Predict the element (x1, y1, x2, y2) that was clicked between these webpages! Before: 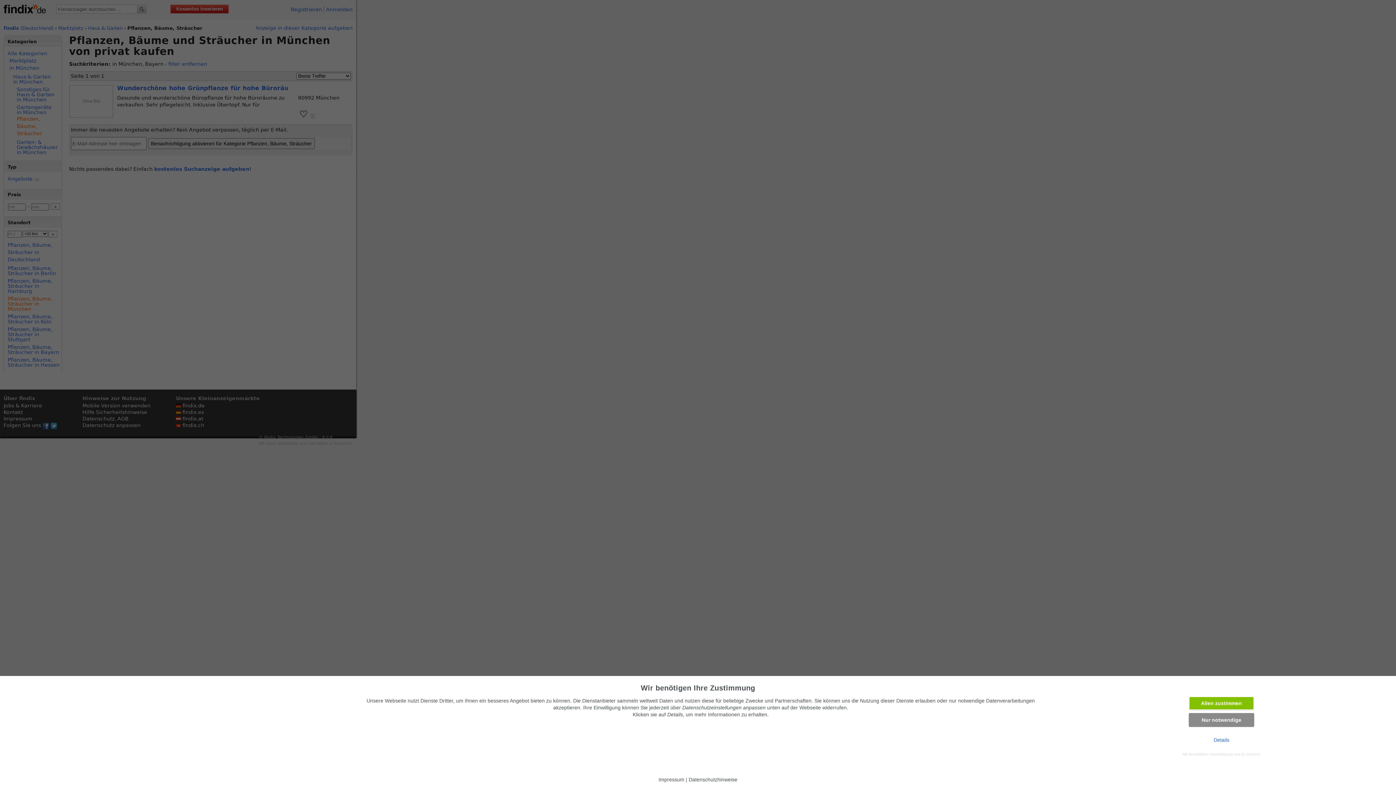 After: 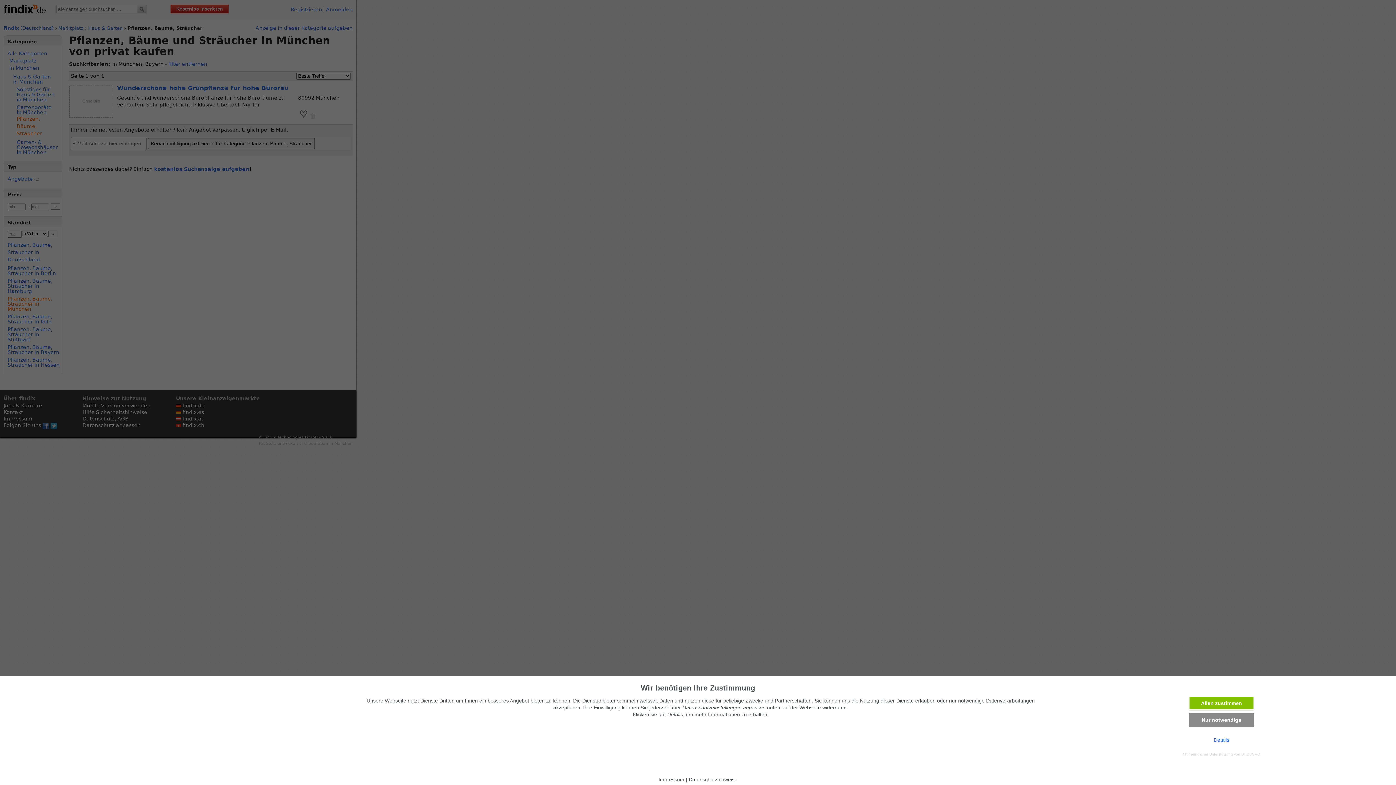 Action: bbox: (1241, 752, 1260, 756) label: Dr. DSGVO